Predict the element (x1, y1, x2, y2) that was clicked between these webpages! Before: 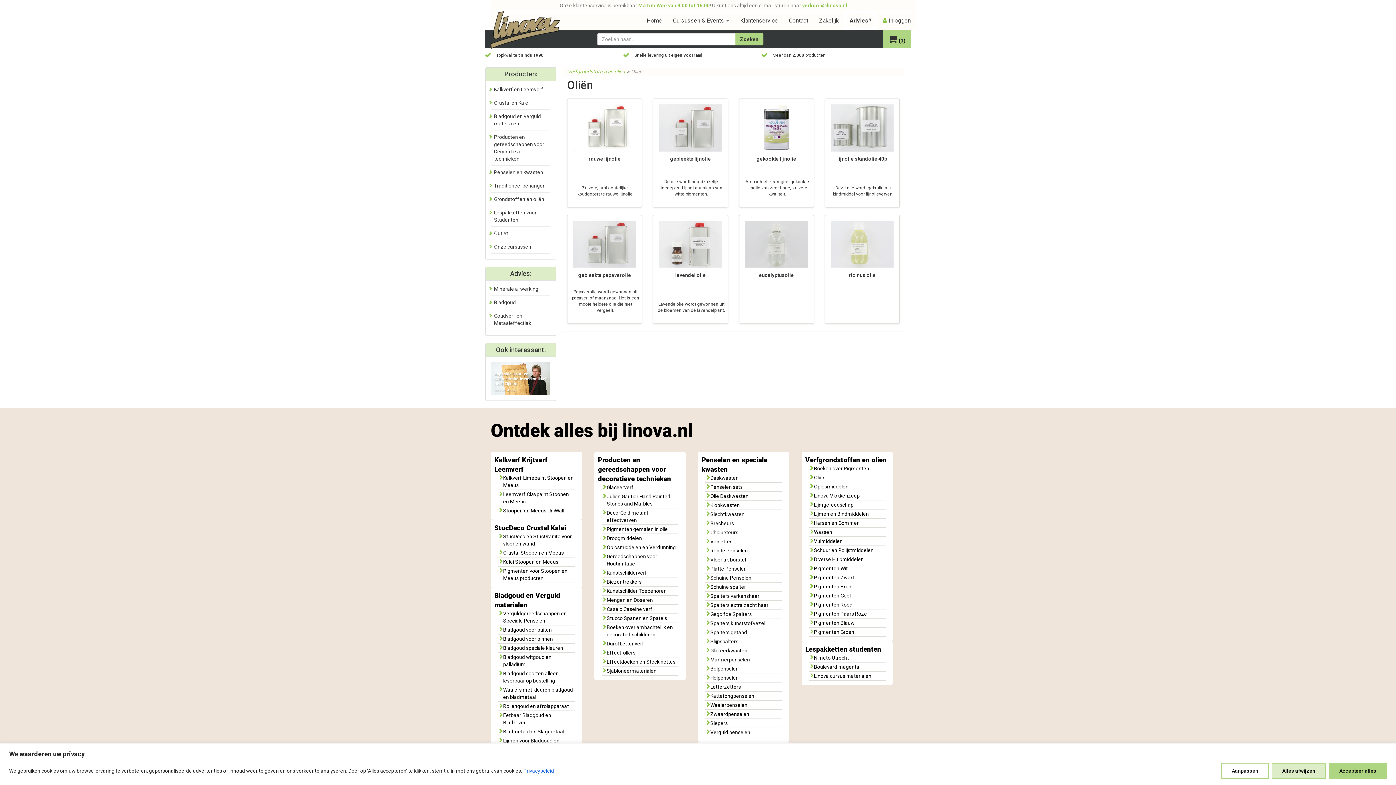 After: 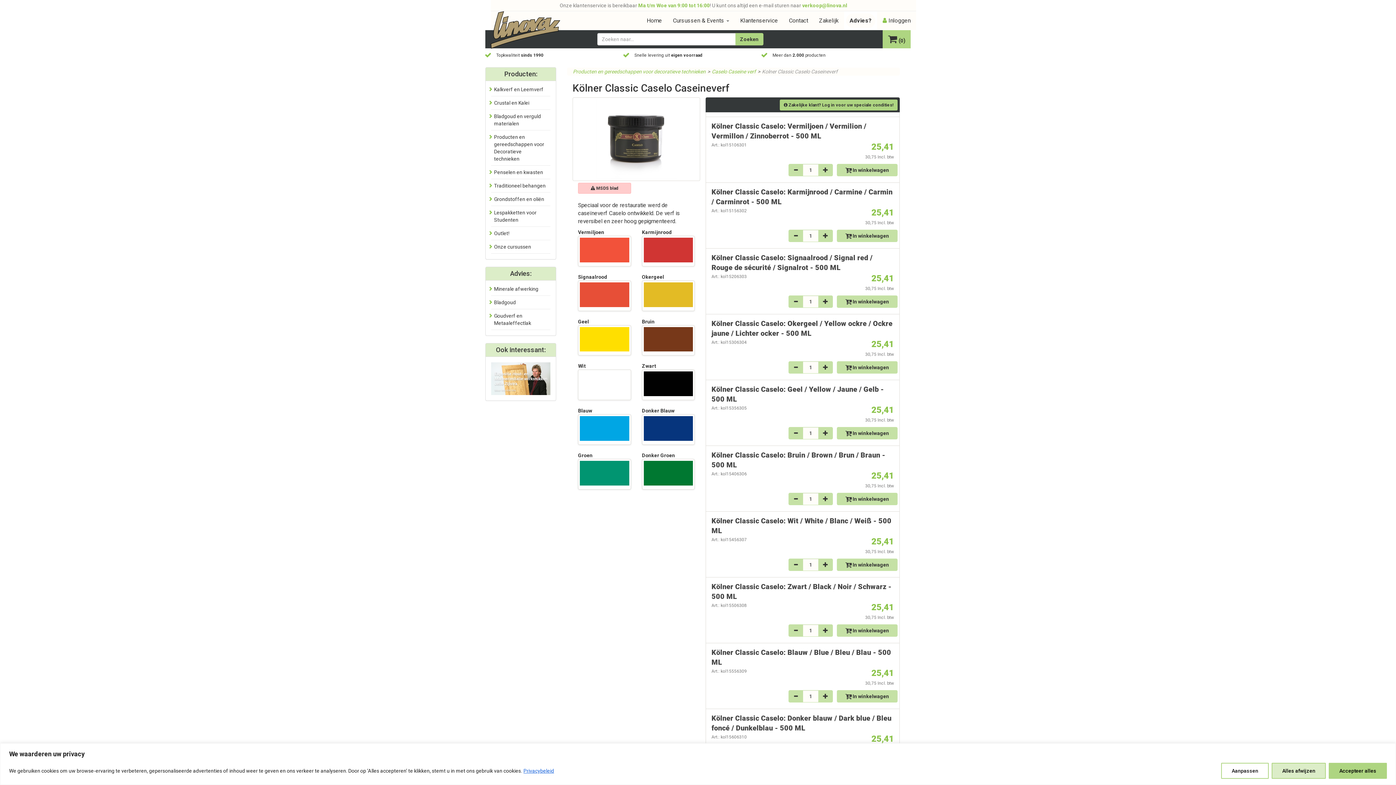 Action: bbox: (601, 605, 678, 614) label: Caselo Caseine verf